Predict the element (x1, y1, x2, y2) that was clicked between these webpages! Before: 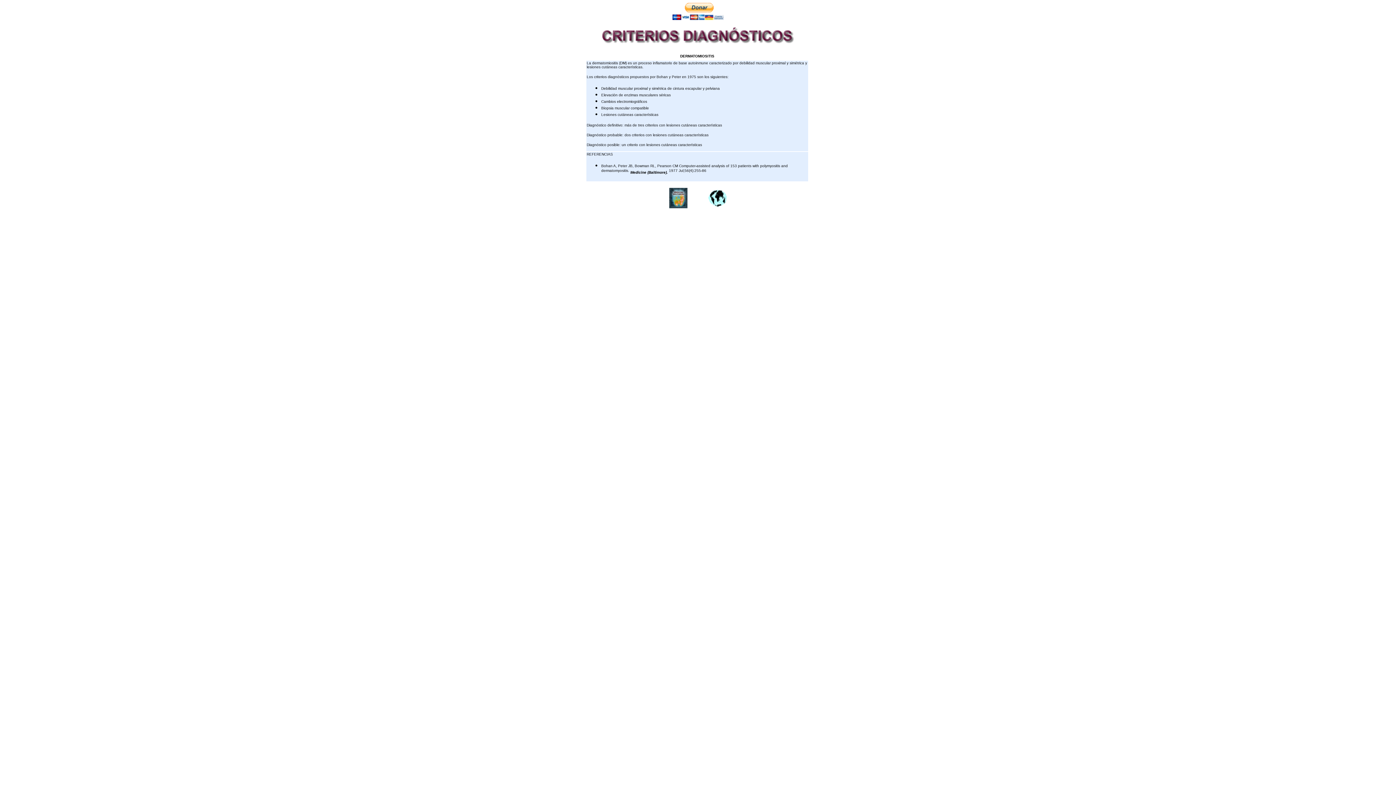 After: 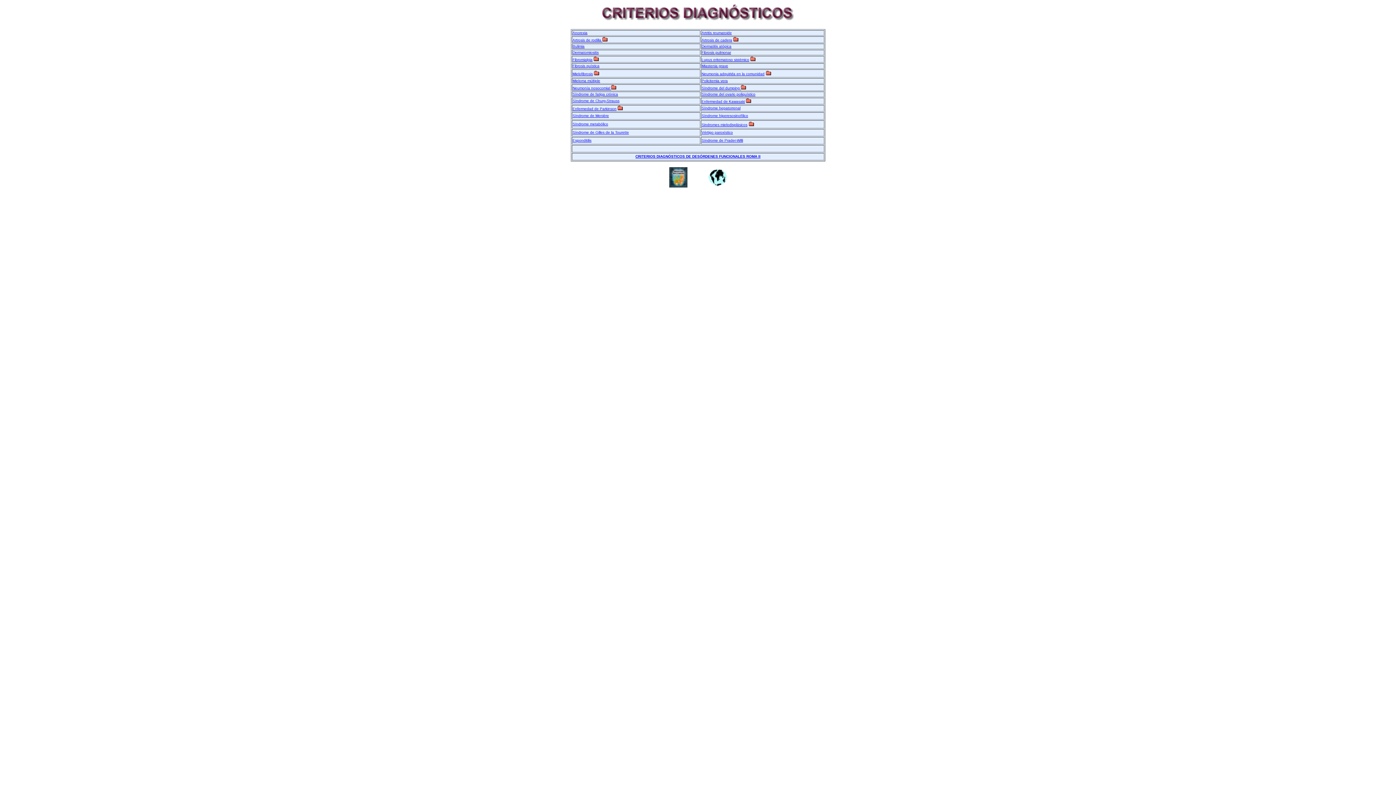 Action: bbox: (669, 203, 687, 209)